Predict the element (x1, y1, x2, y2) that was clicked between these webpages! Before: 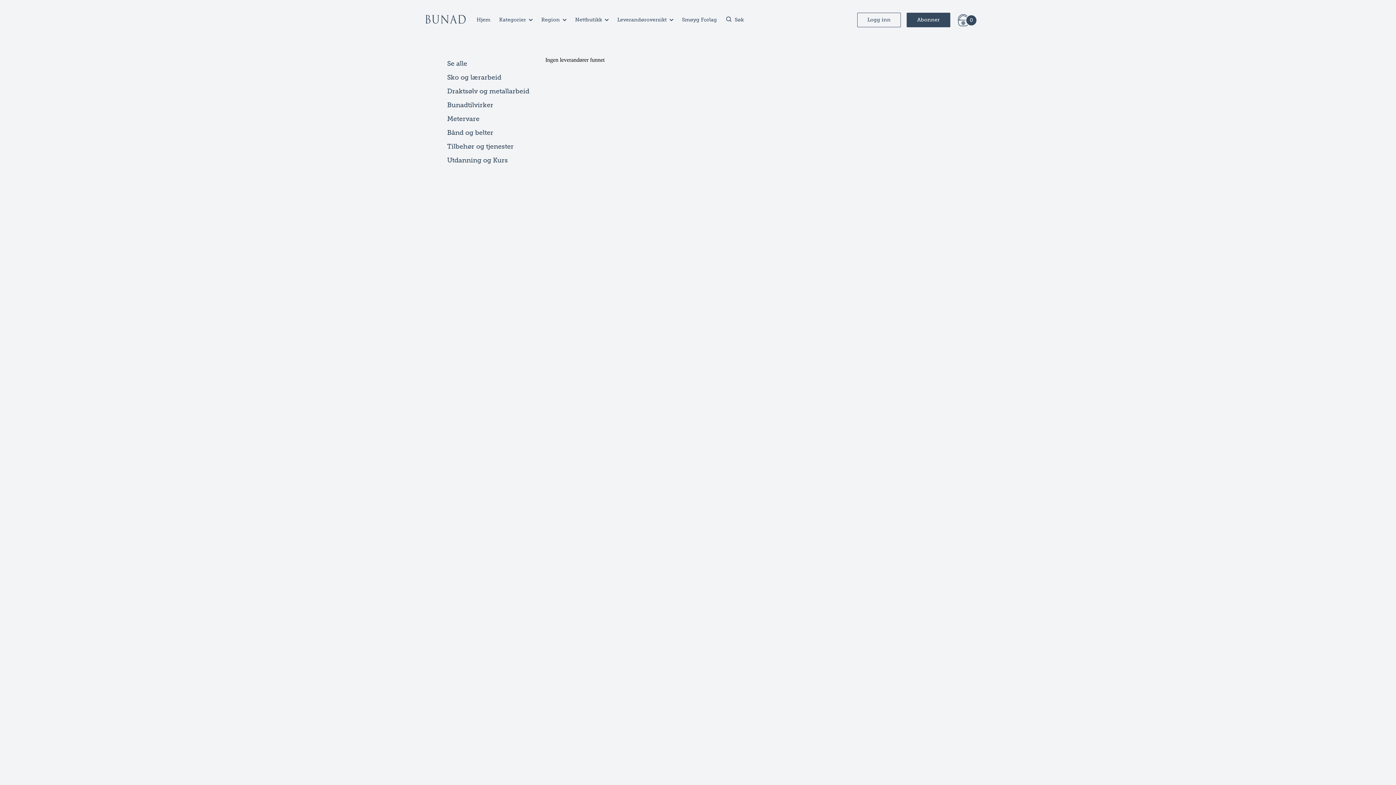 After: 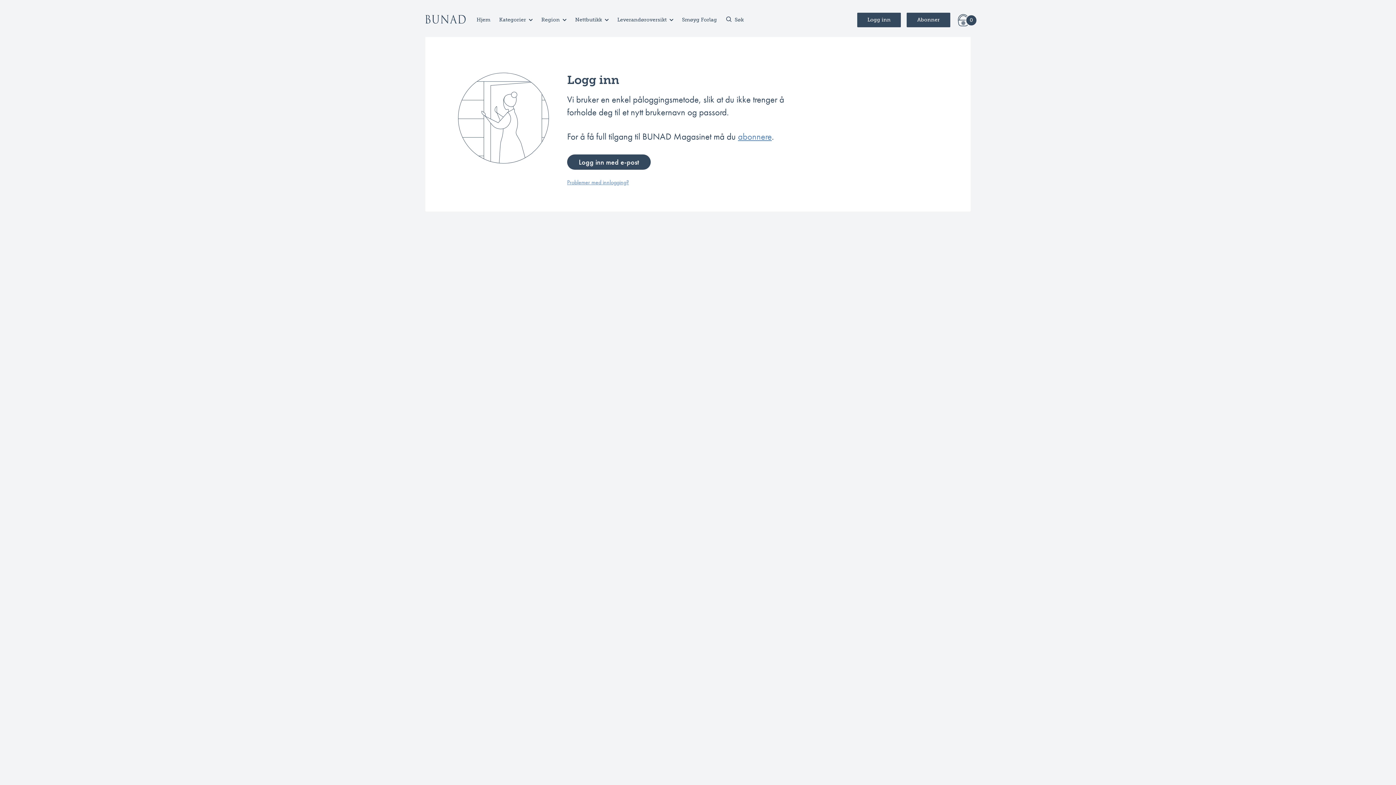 Action: bbox: (857, 12, 901, 27) label: Logg inn